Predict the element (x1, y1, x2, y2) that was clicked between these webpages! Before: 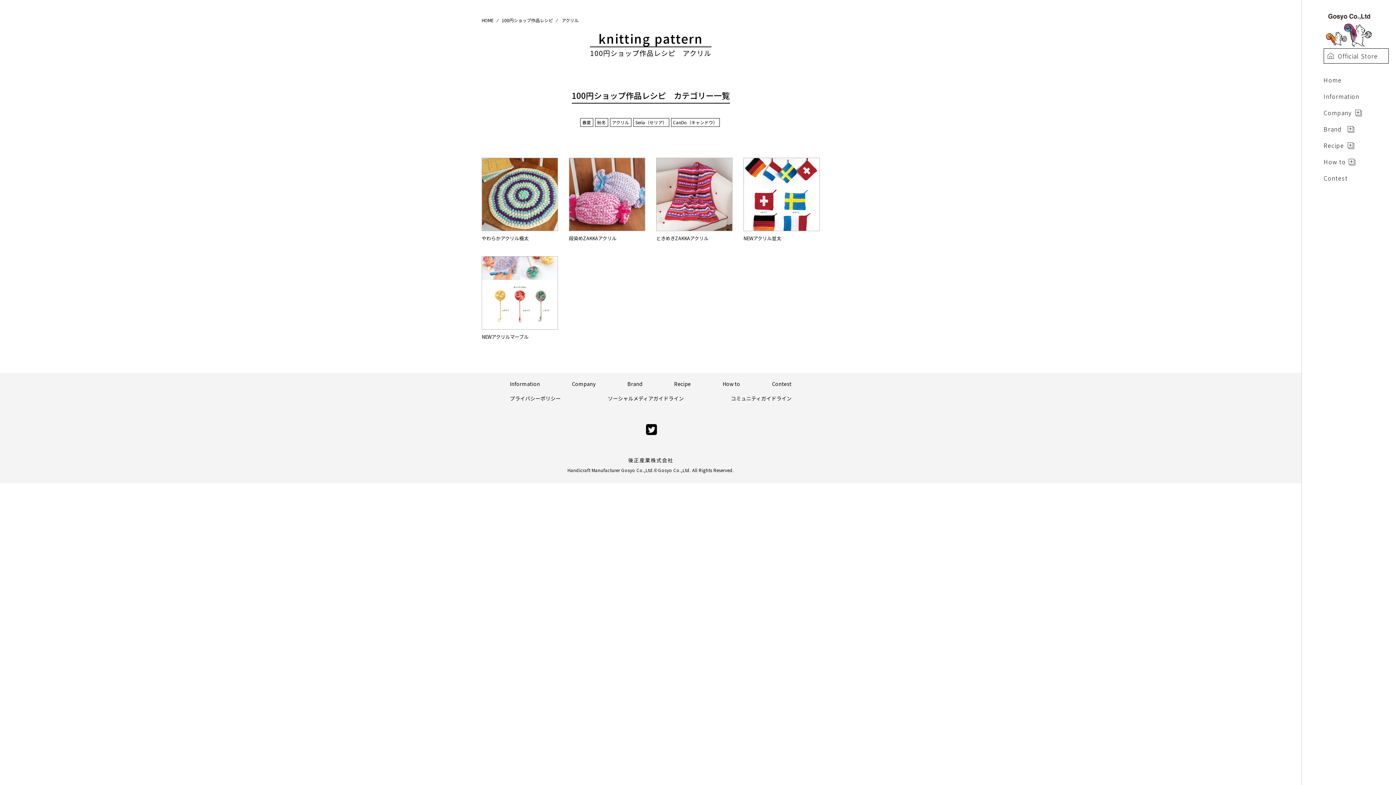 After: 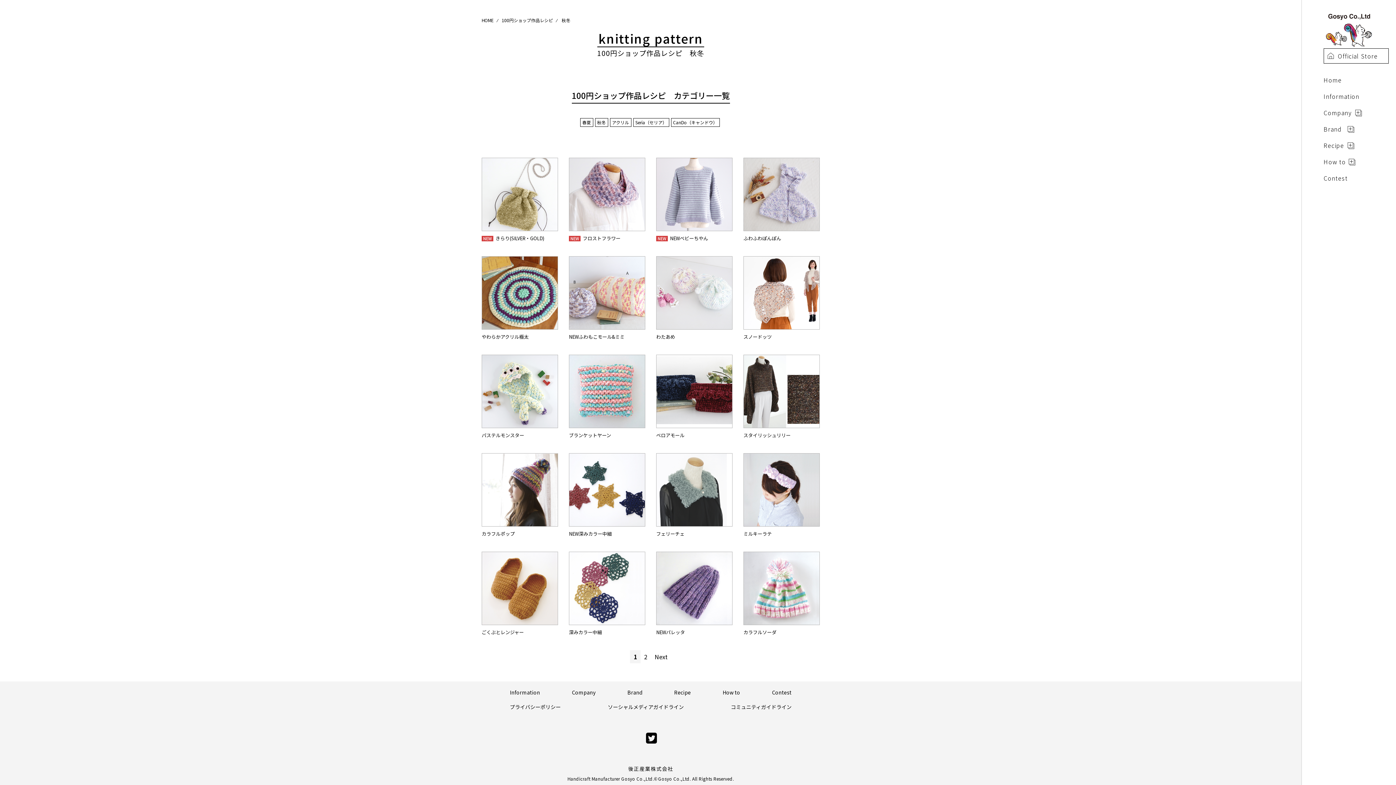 Action: label: 秋冬 bbox: (595, 118, 608, 126)